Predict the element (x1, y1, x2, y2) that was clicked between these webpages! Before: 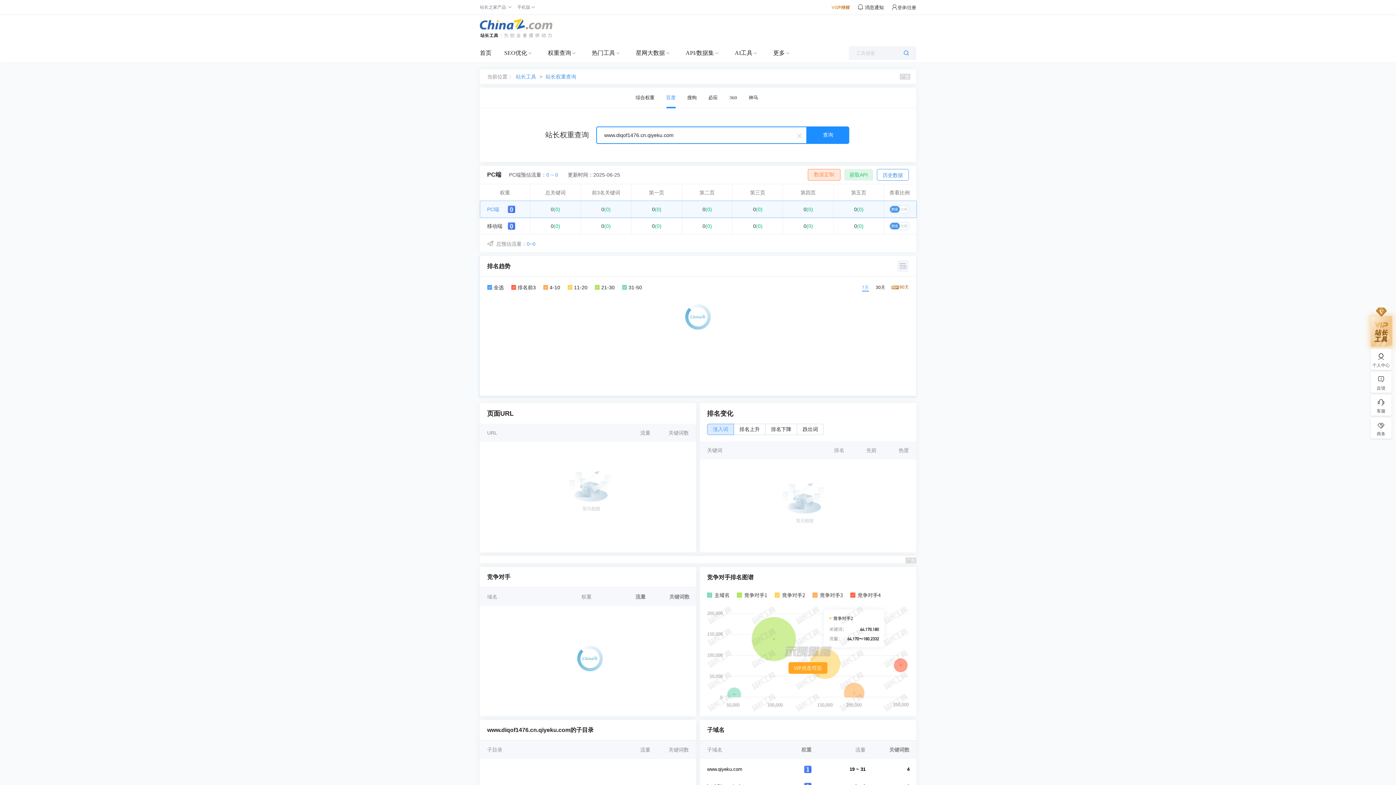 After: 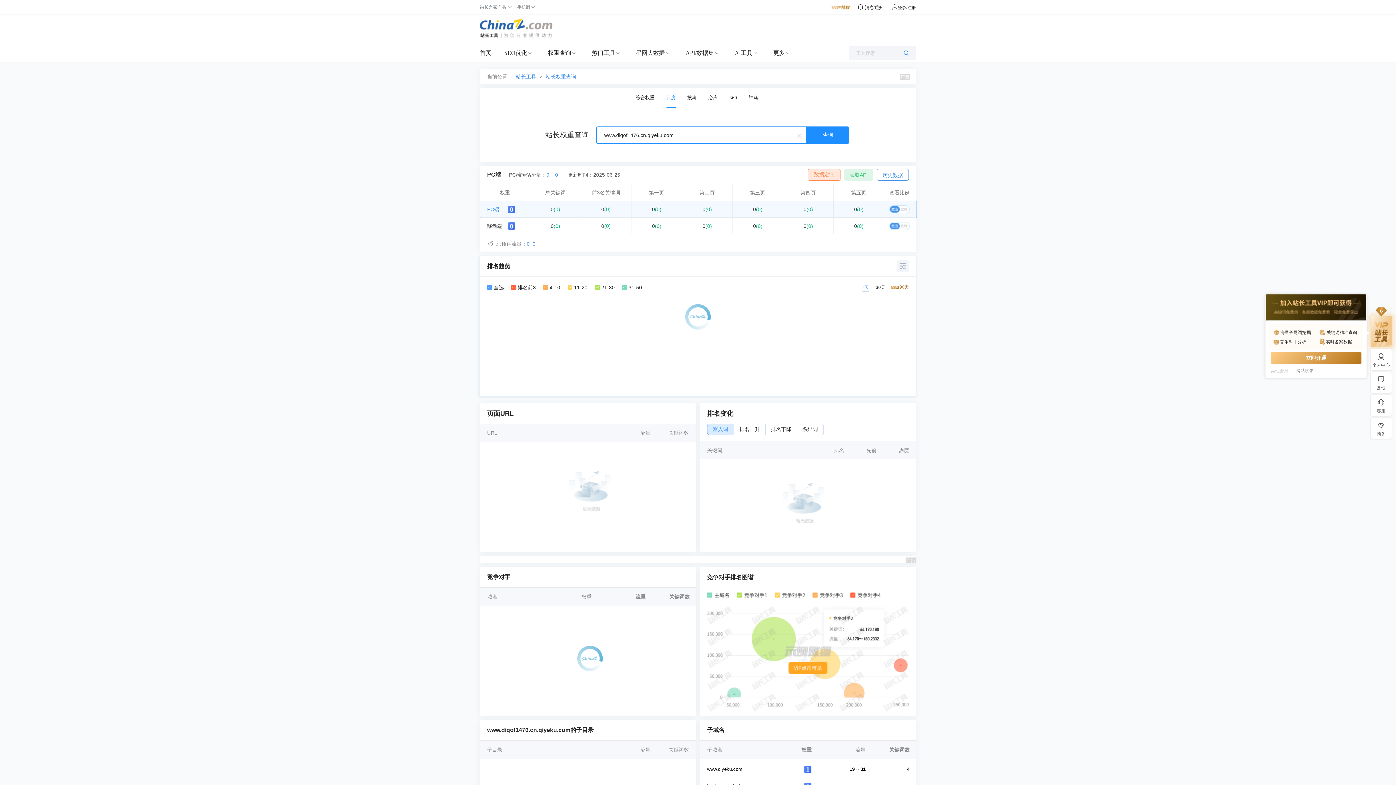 Action: bbox: (1371, 322, 1392, 346)